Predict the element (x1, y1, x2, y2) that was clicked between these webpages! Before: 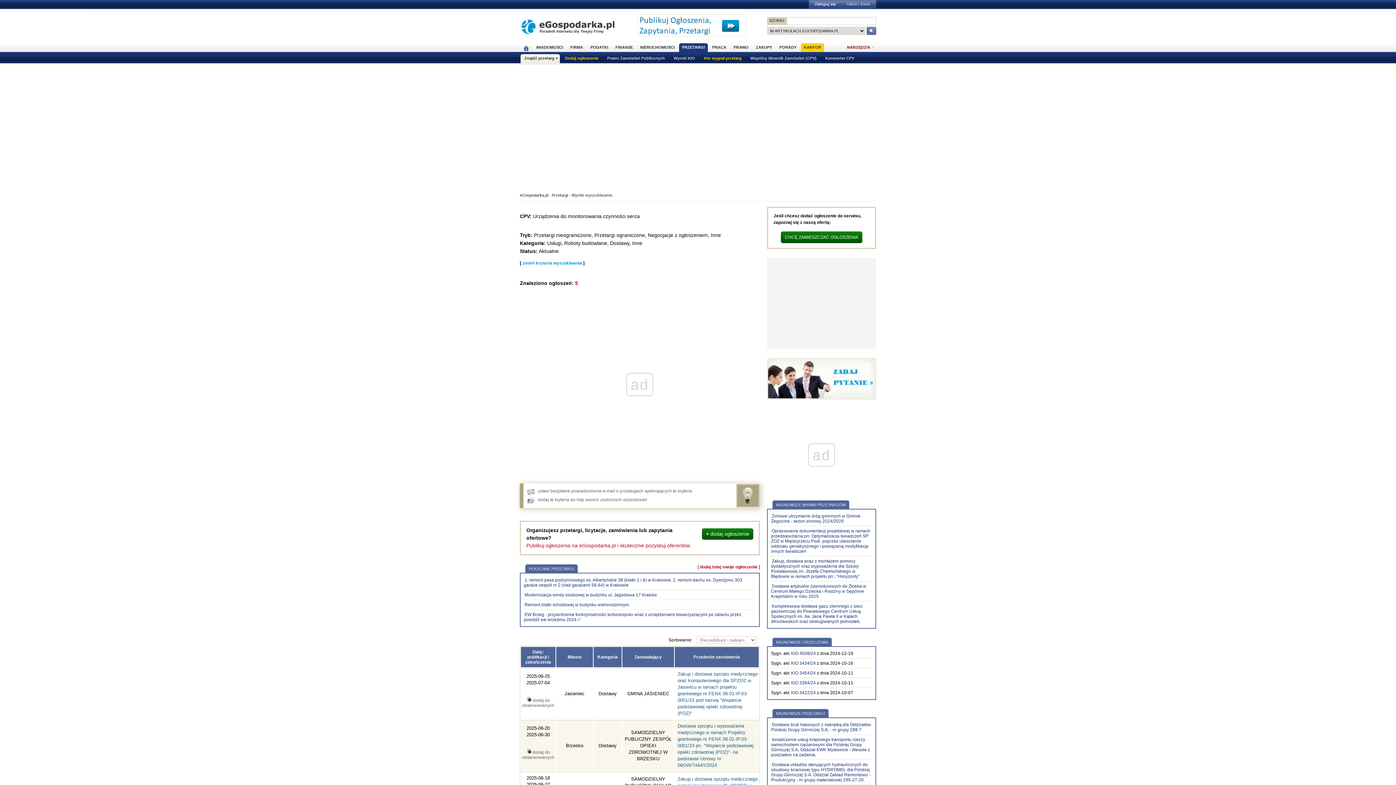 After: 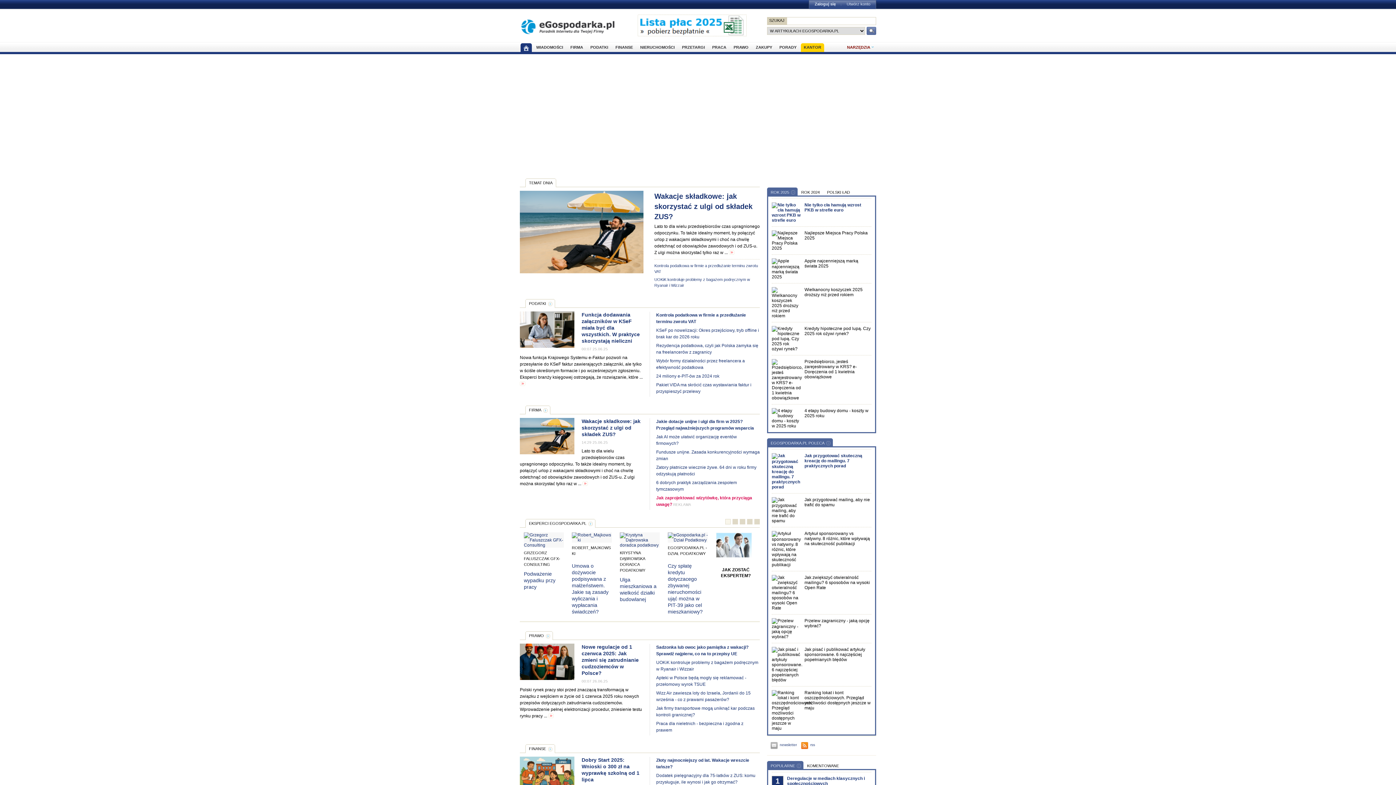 Action: bbox: (520, 14, 616, 34)